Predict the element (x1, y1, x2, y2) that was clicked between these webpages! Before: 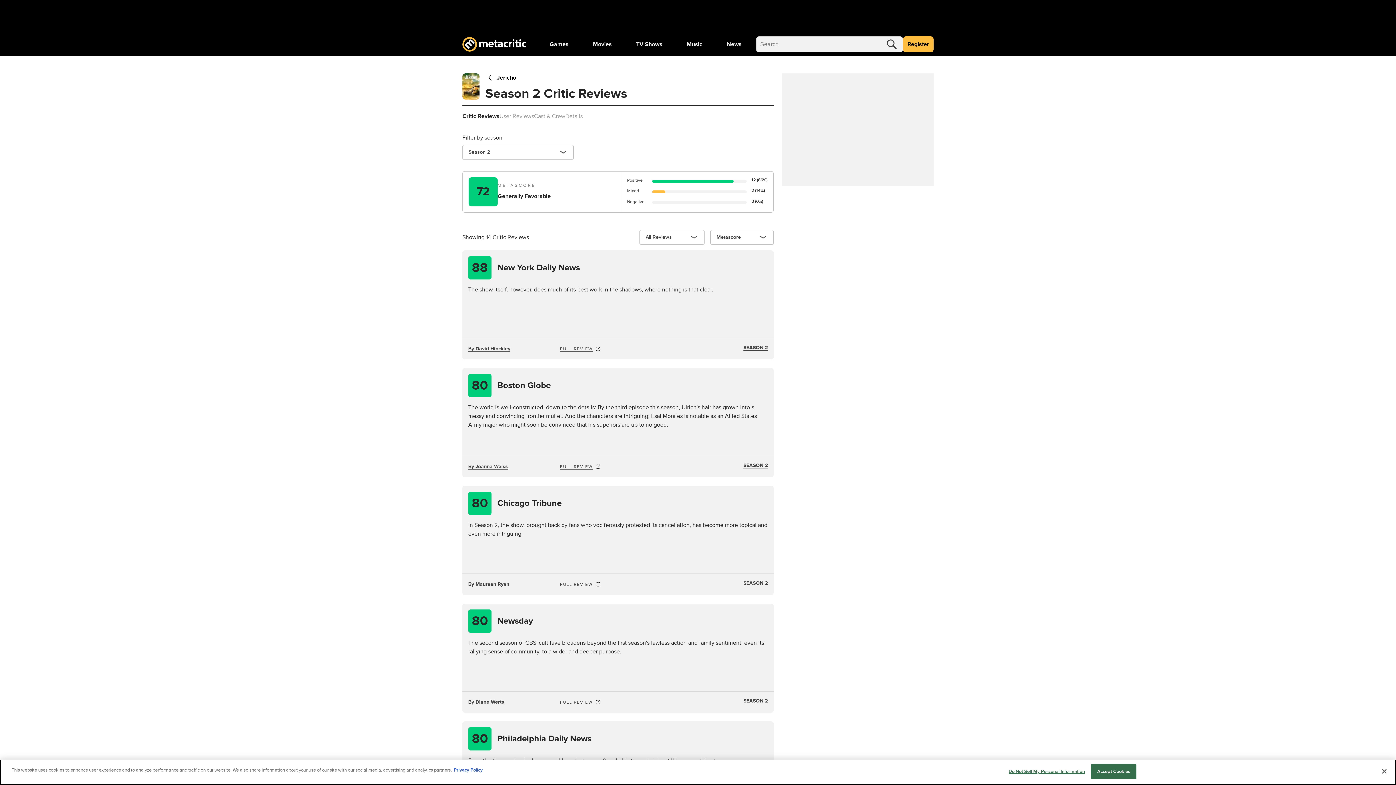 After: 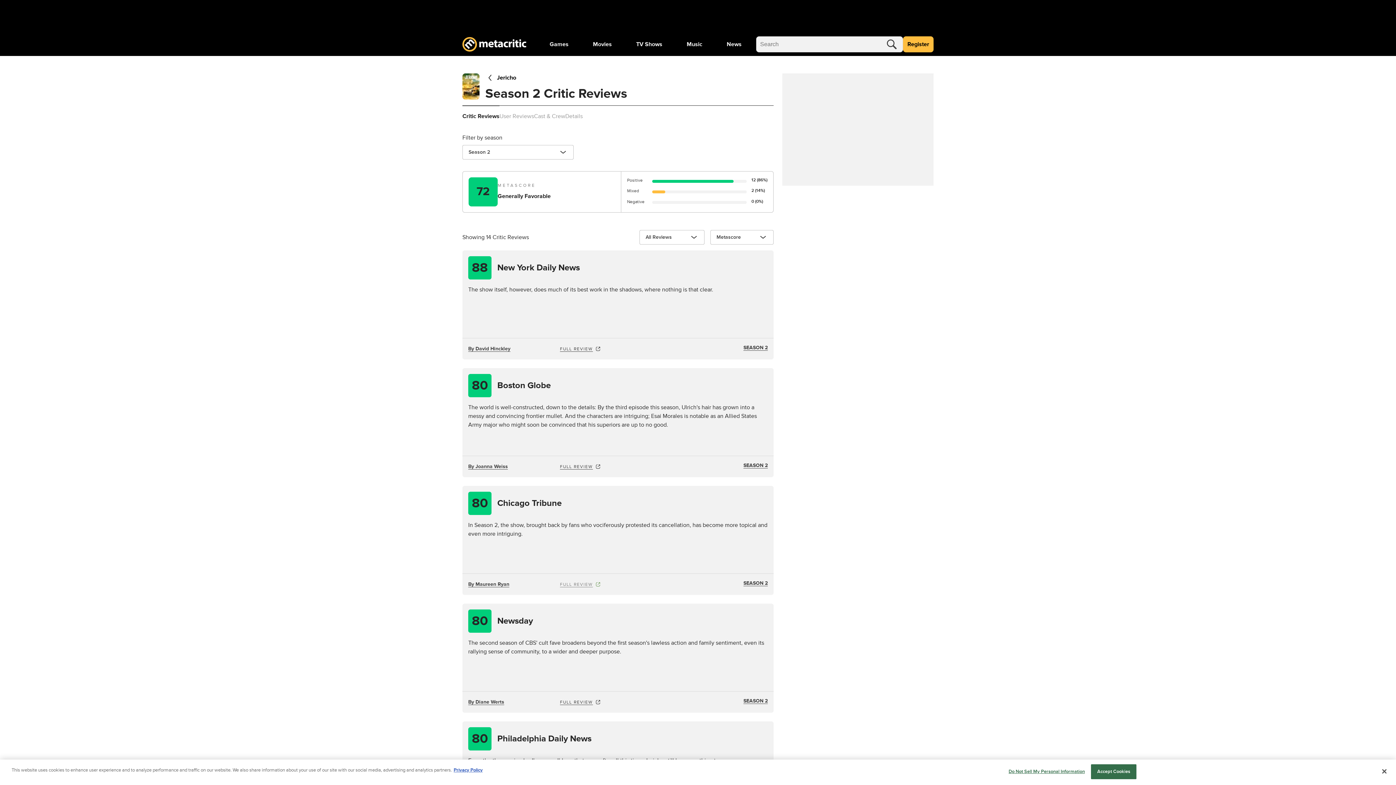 Action: bbox: (560, 580, 648, 589) label: FULL REVIEW